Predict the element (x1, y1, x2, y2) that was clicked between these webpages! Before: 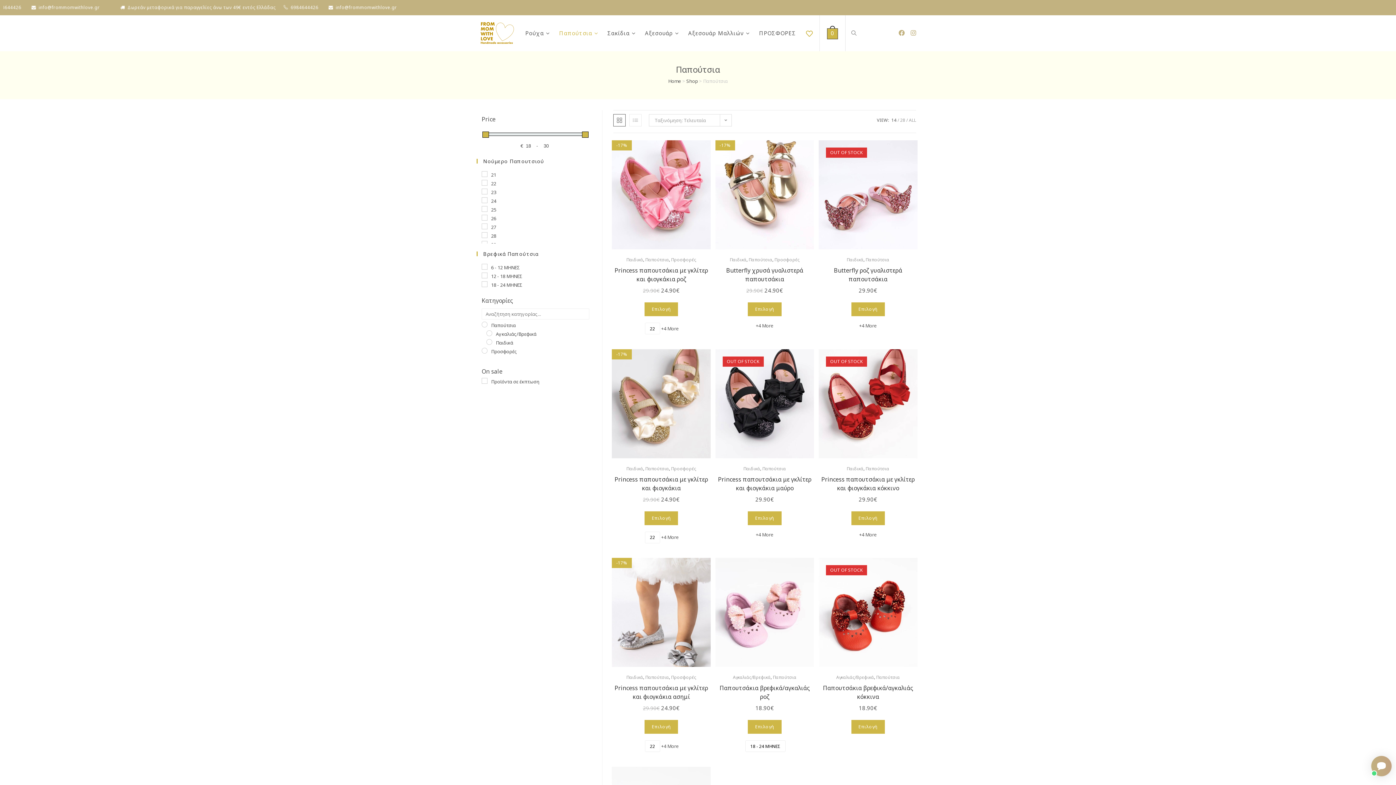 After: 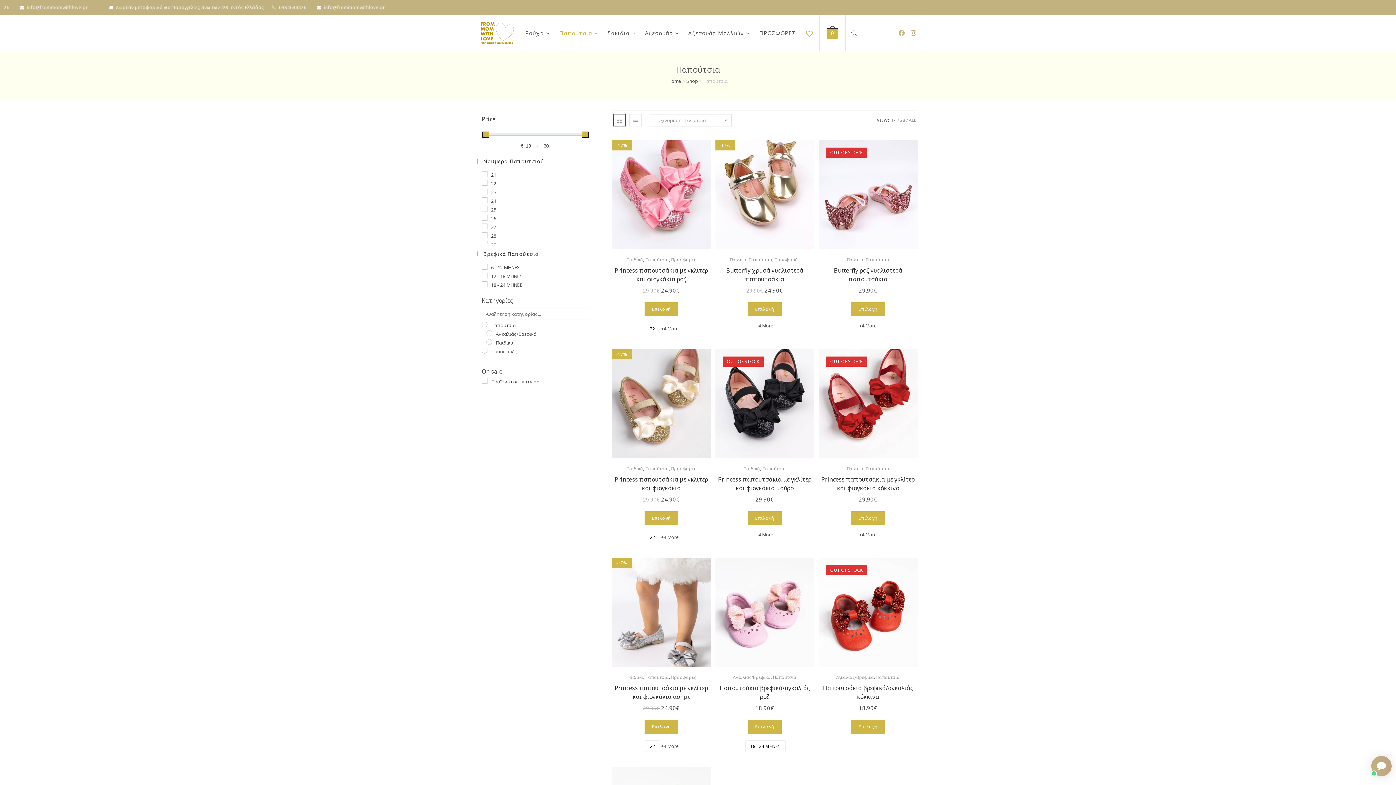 Action: bbox: (645, 256, 669, 262) label: Παπούτσια